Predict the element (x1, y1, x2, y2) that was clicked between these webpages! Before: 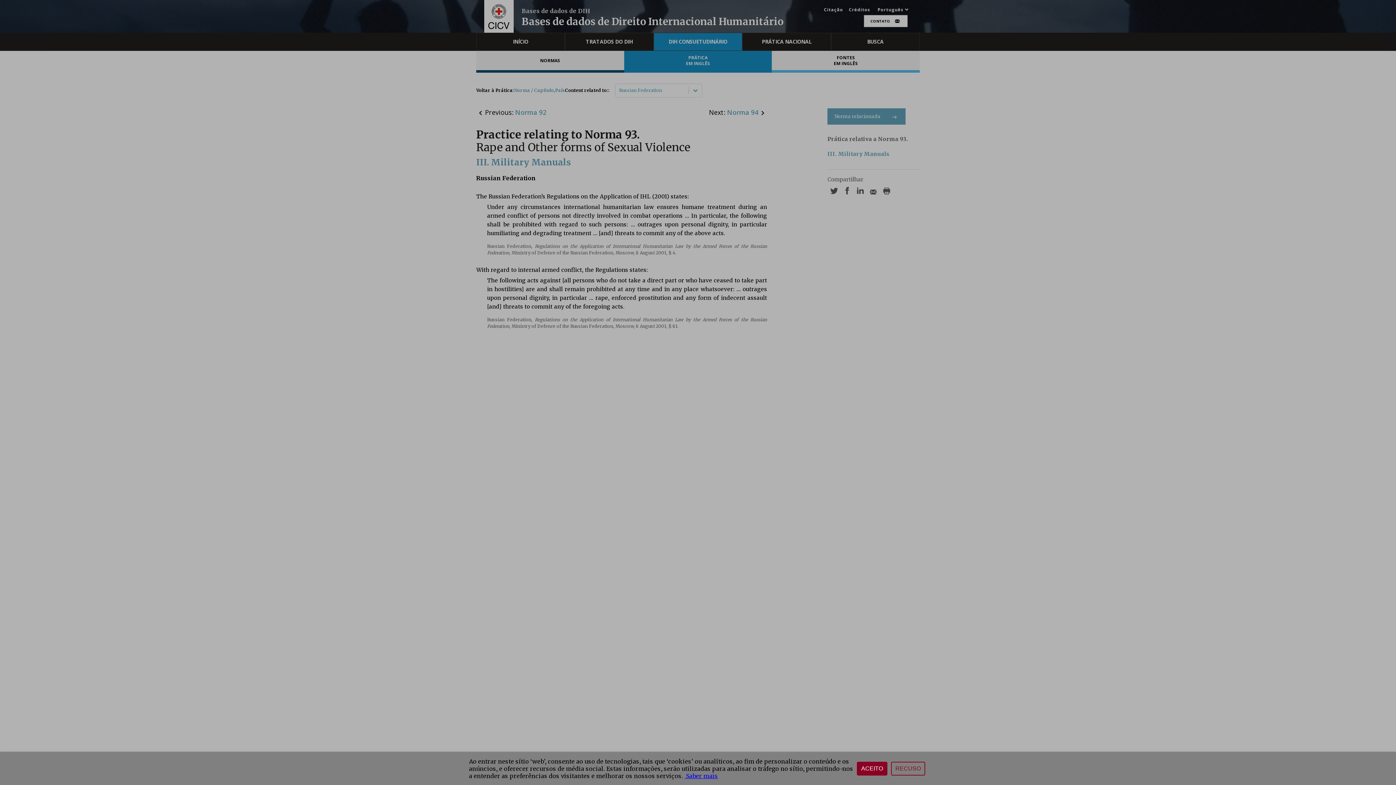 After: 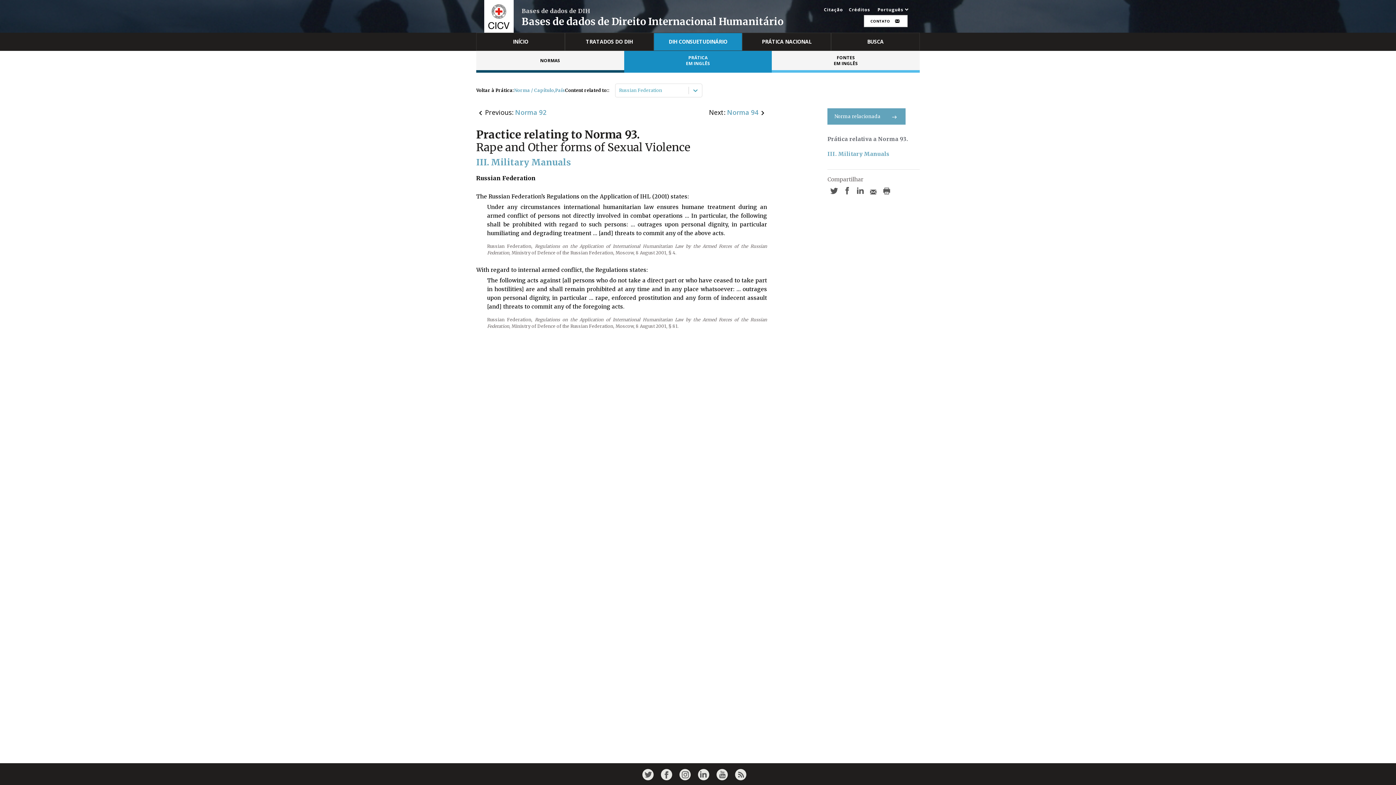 Action: label: RECUSO bbox: (891, 762, 925, 776)